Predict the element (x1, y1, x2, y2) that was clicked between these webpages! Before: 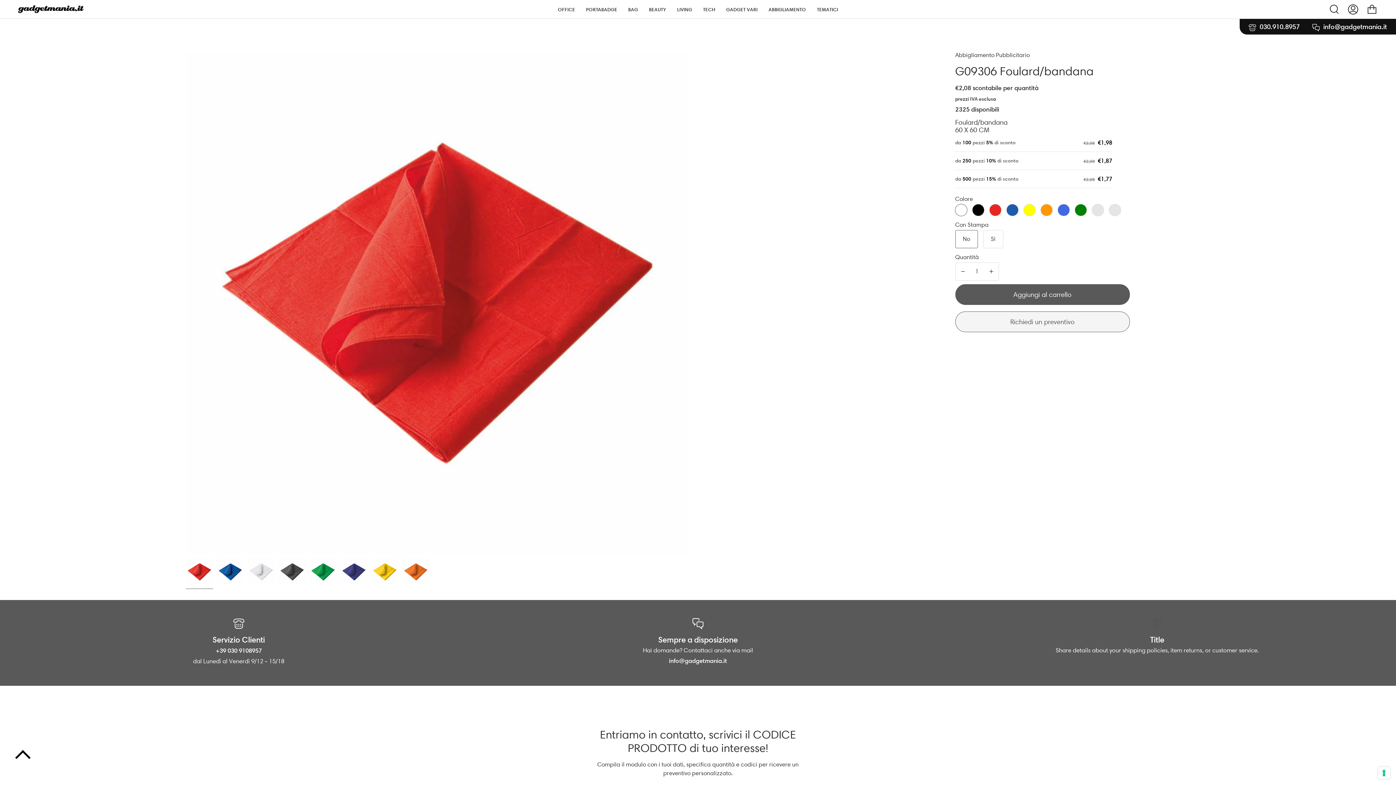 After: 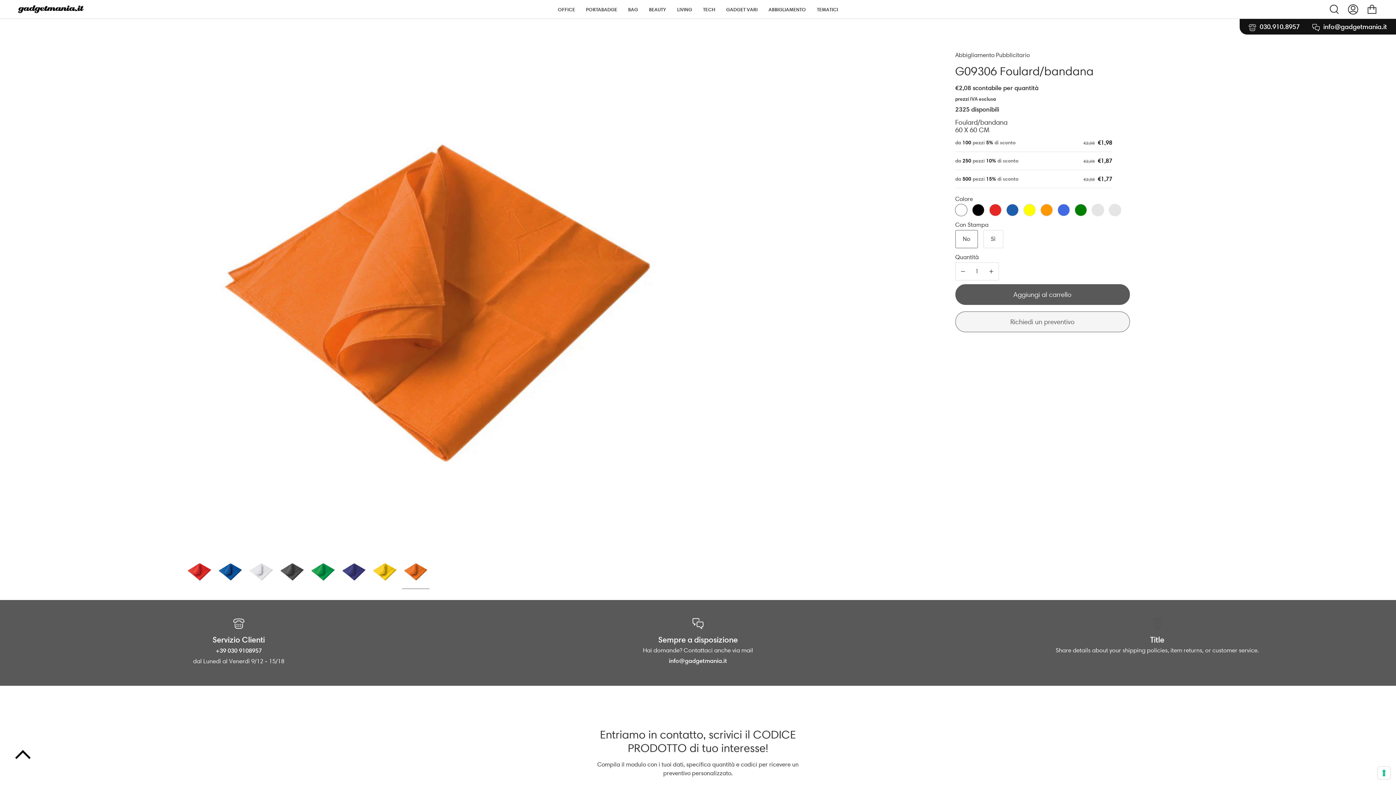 Action: bbox: (402, 558, 429, 585)